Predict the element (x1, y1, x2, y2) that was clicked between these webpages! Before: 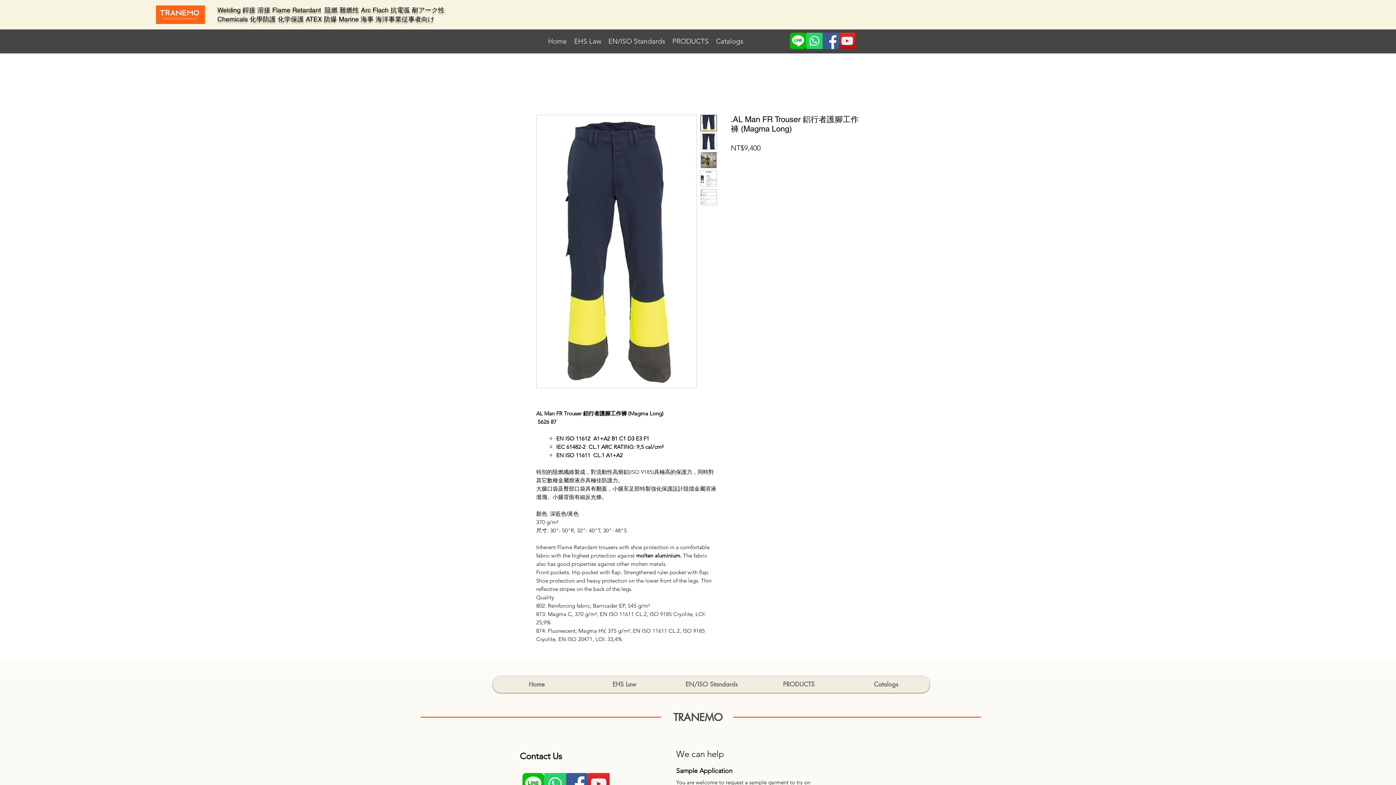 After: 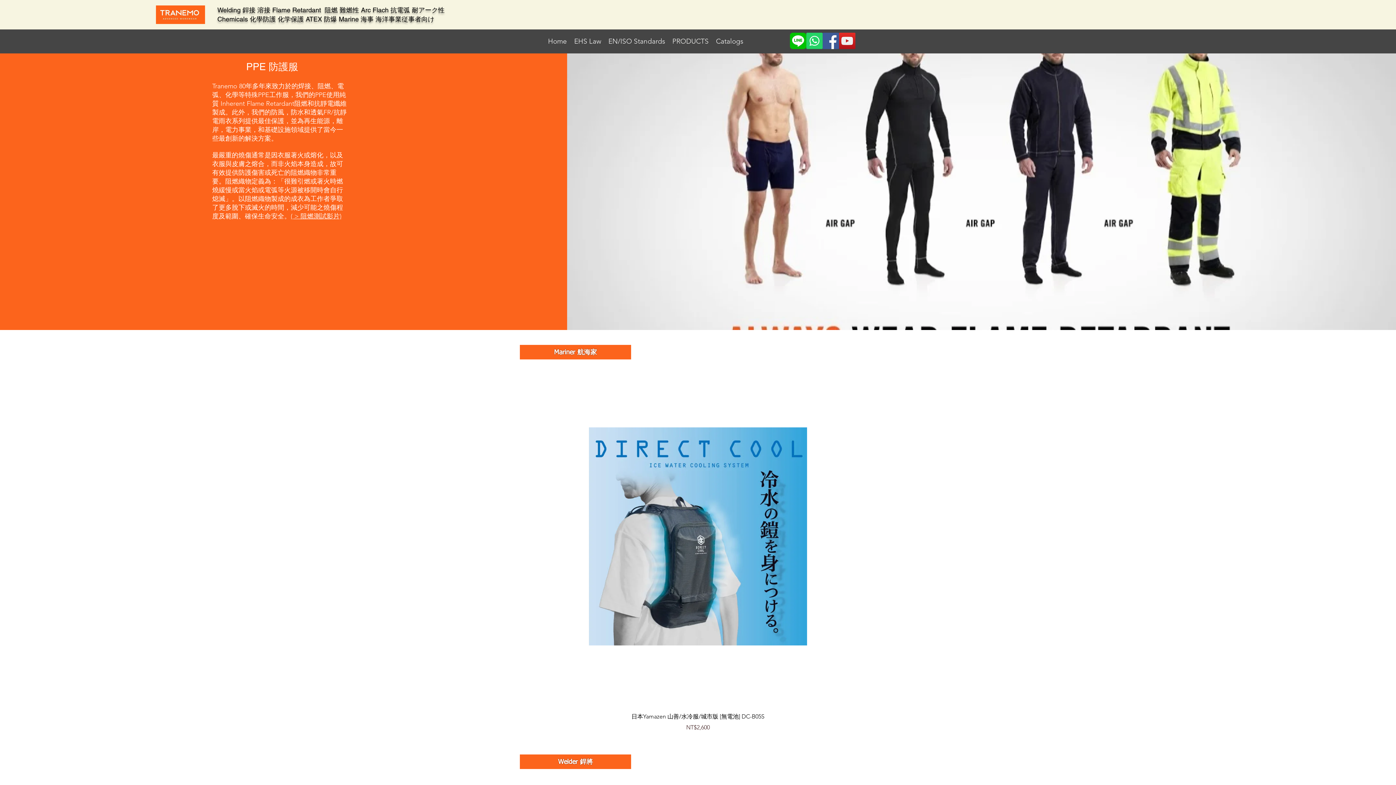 Action: label: PRODUCTS bbox: (755, 676, 842, 693)